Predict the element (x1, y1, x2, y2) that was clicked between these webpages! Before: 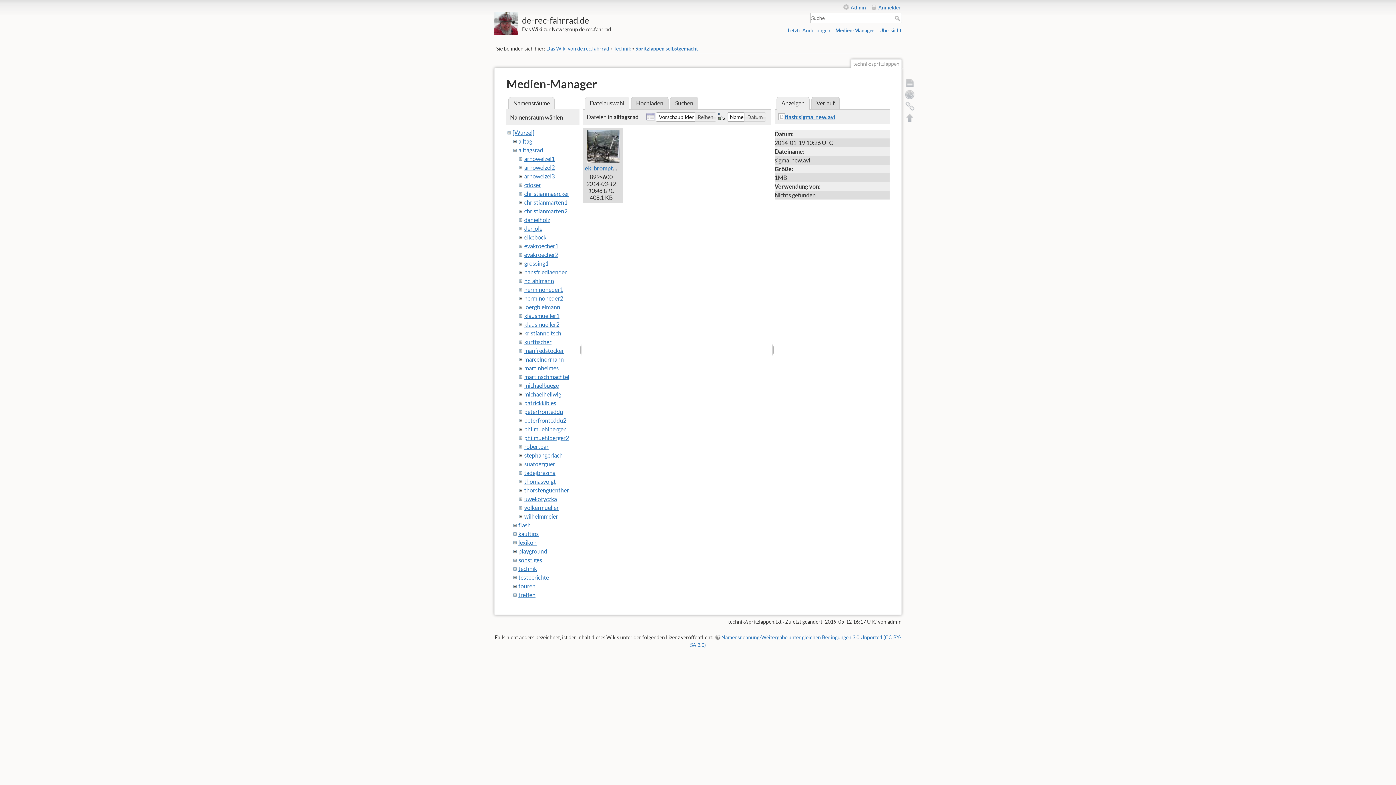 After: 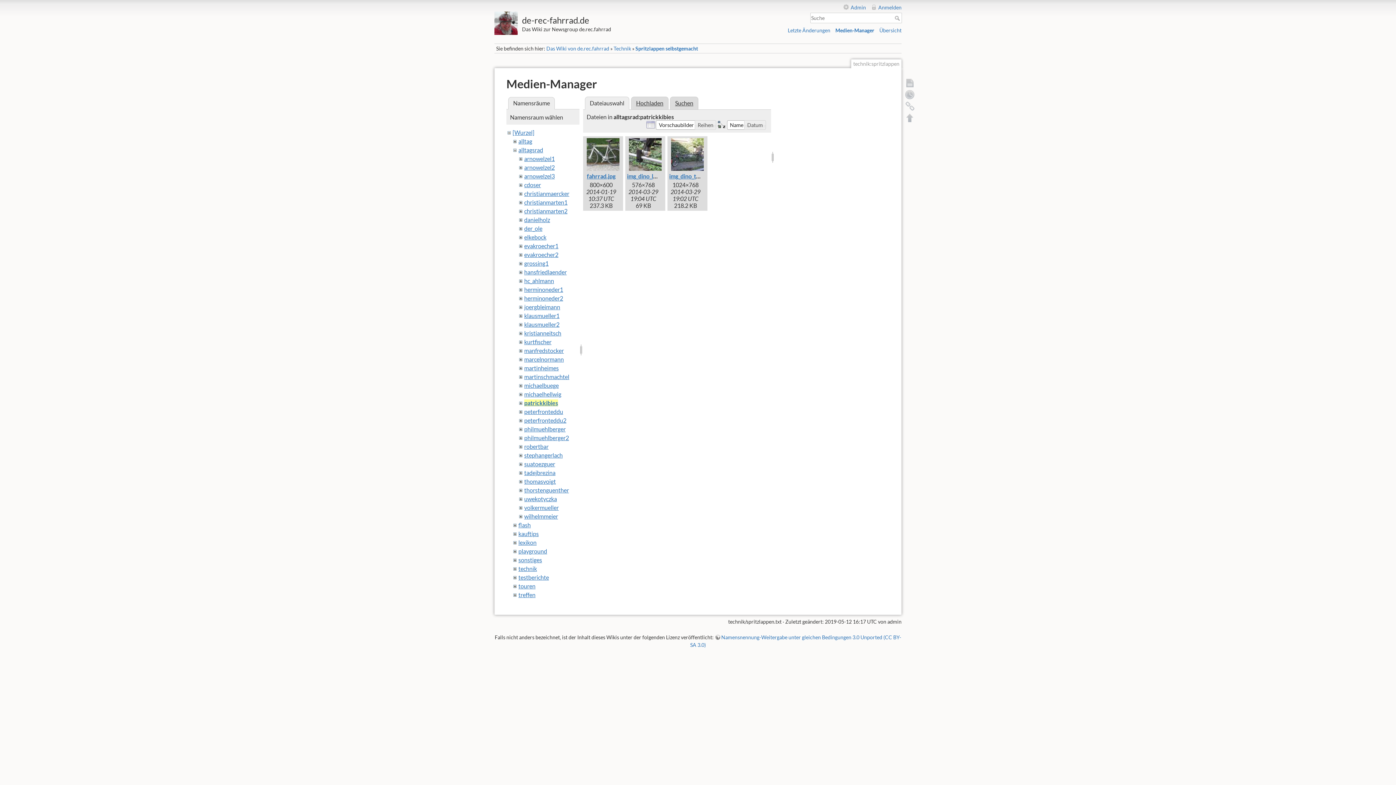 Action: label: patrickkibies bbox: (524, 399, 556, 406)